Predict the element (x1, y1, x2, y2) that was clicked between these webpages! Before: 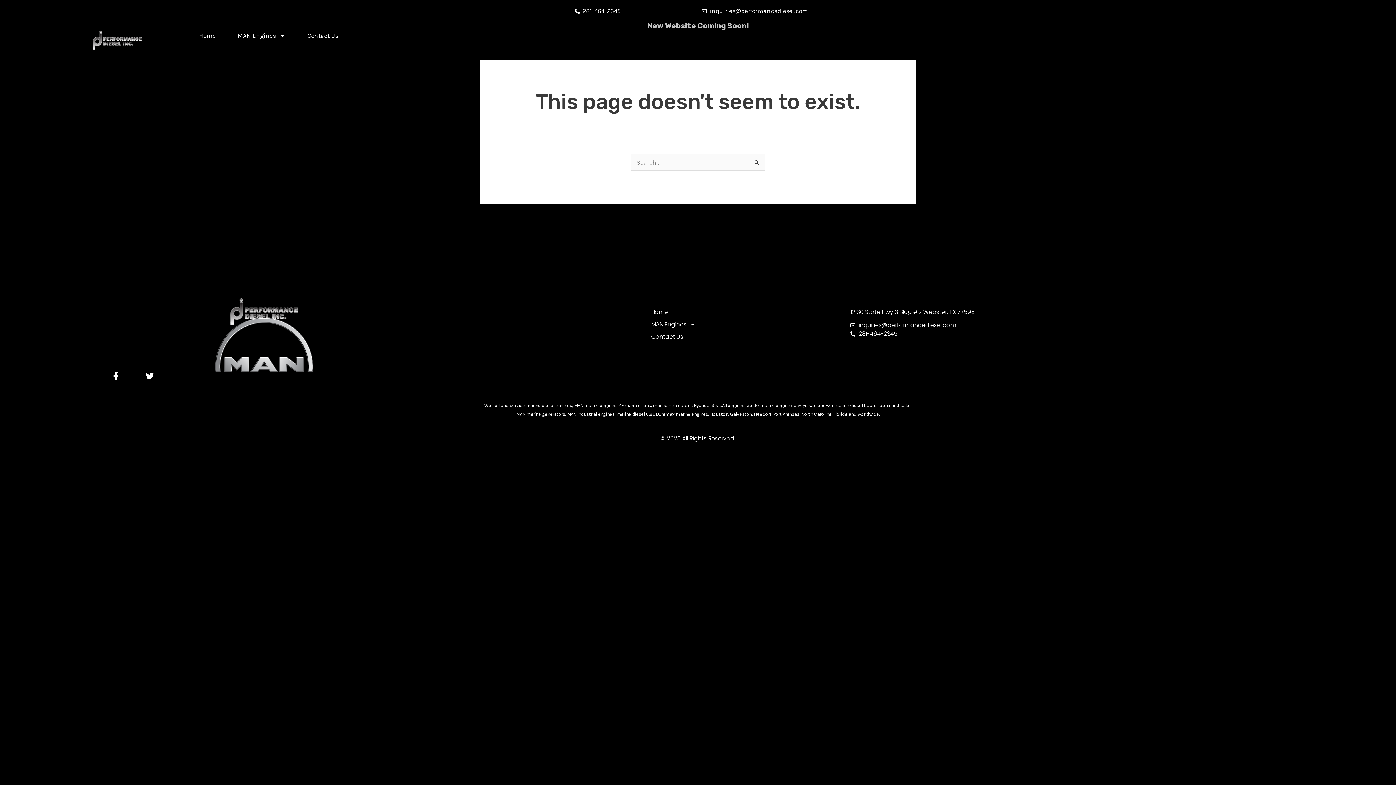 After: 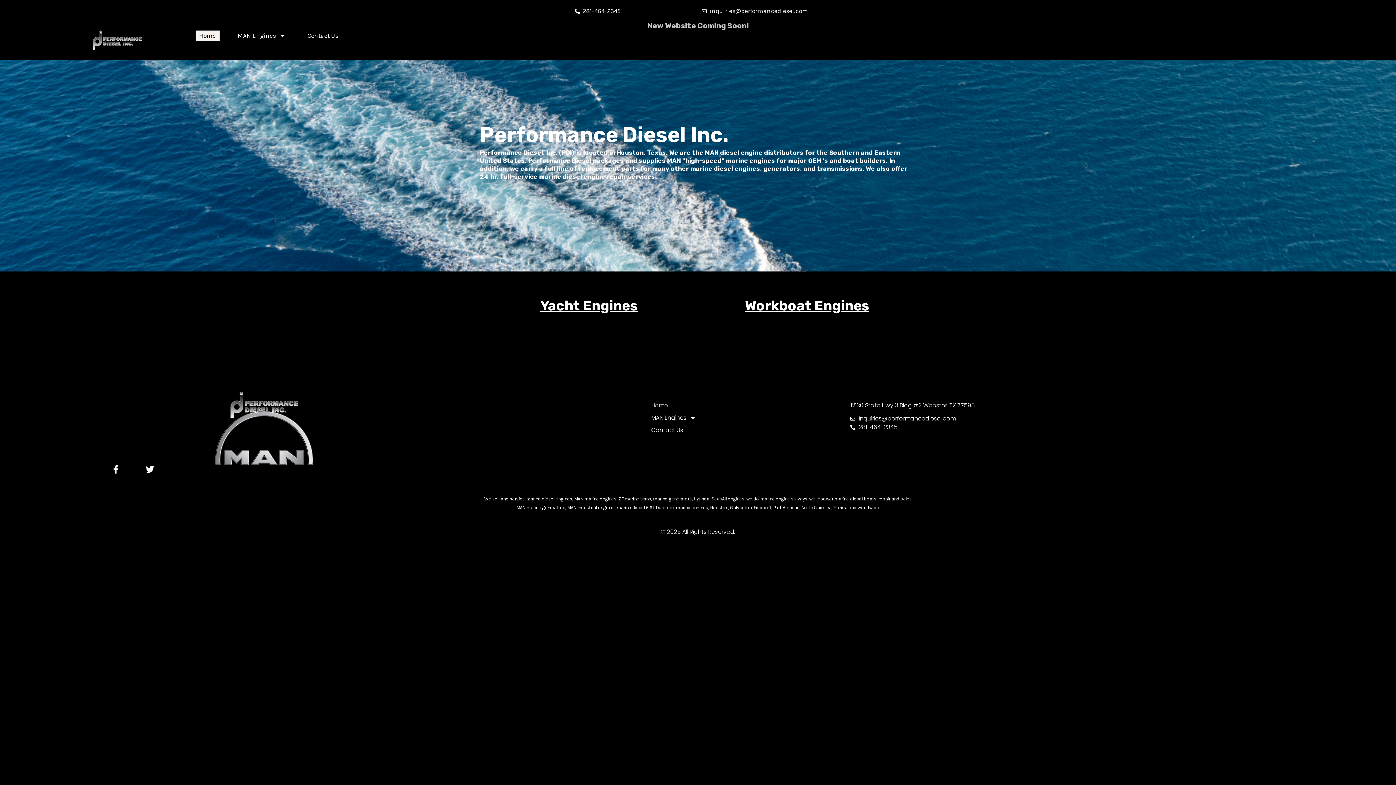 Action: bbox: (651, 308, 850, 316) label: Home